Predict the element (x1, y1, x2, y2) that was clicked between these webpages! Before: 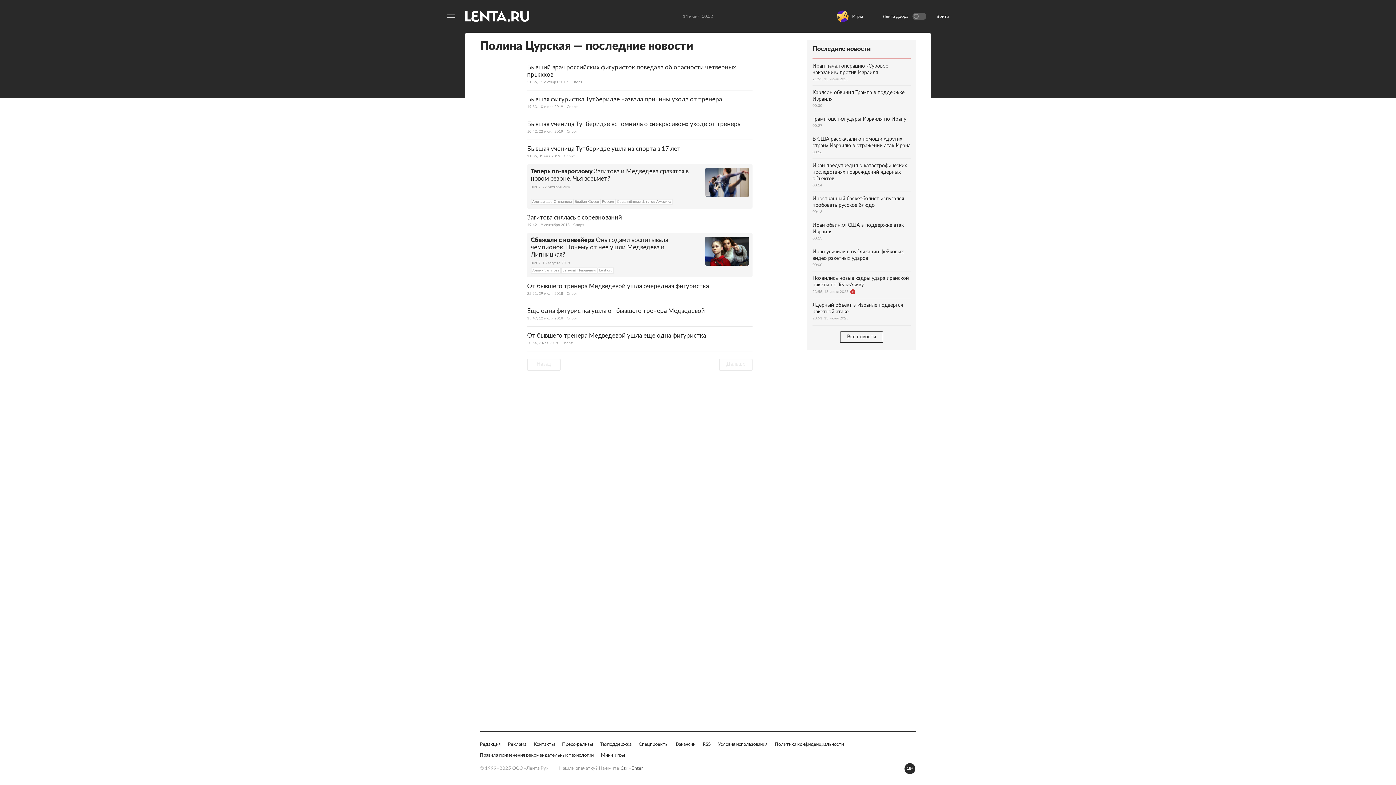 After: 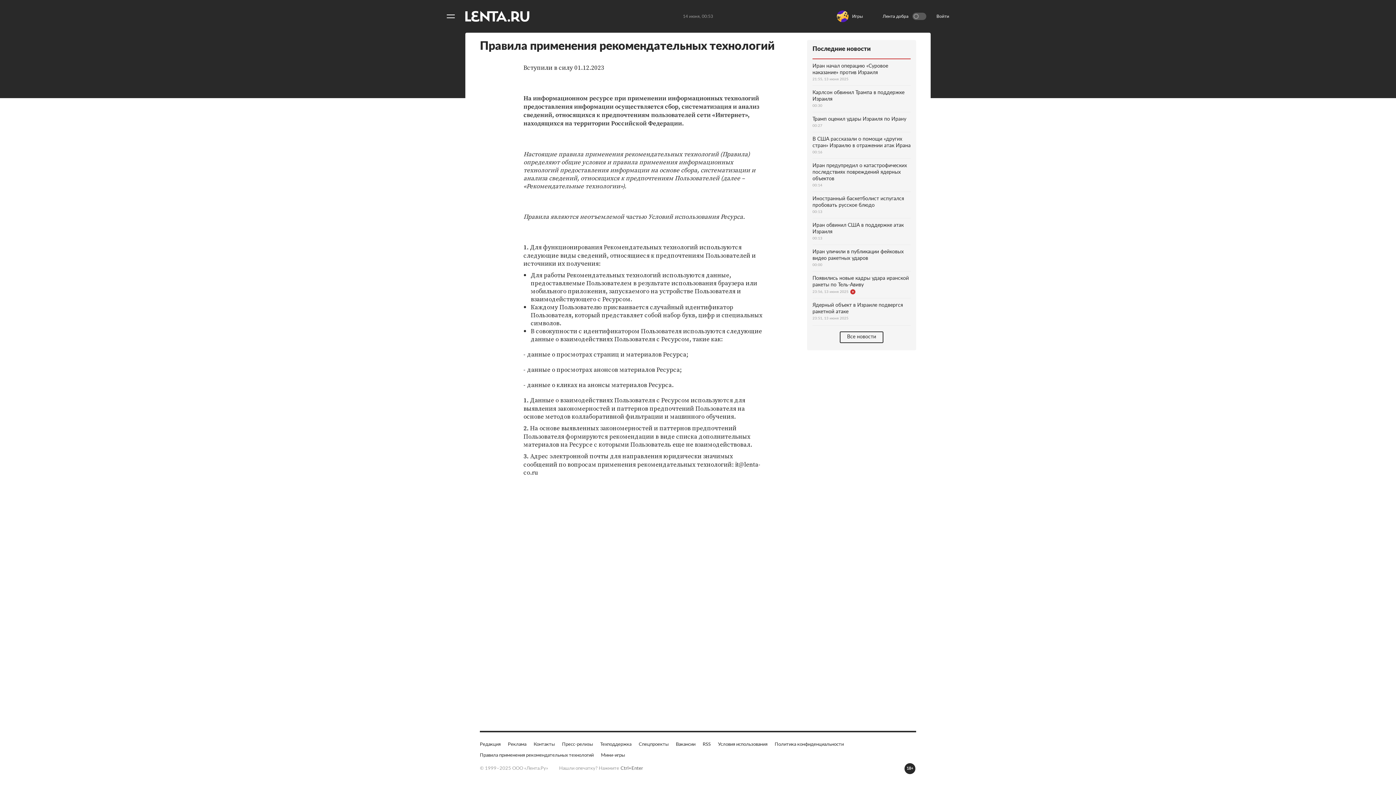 Action: bbox: (480, 752, 593, 759) label: Правила применения рекомендательных технологий